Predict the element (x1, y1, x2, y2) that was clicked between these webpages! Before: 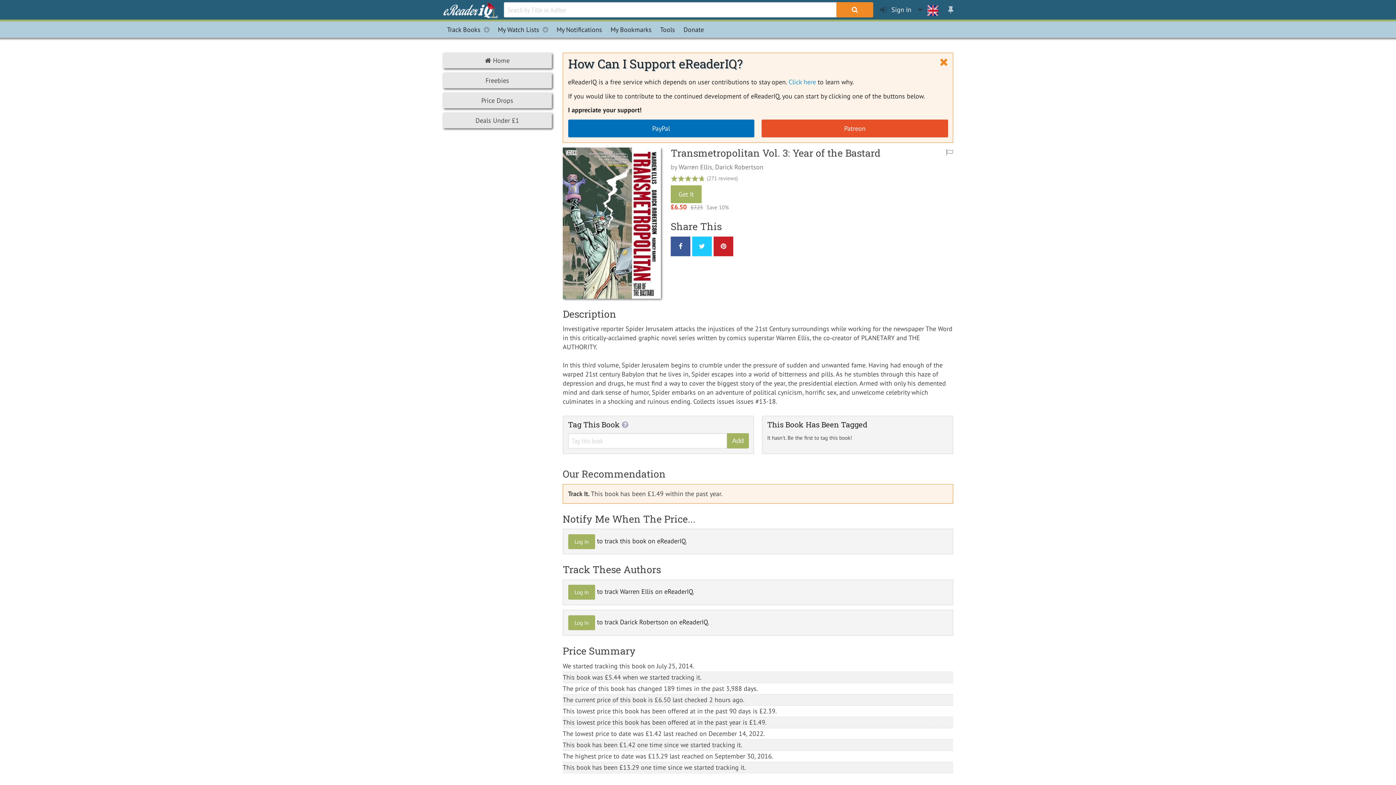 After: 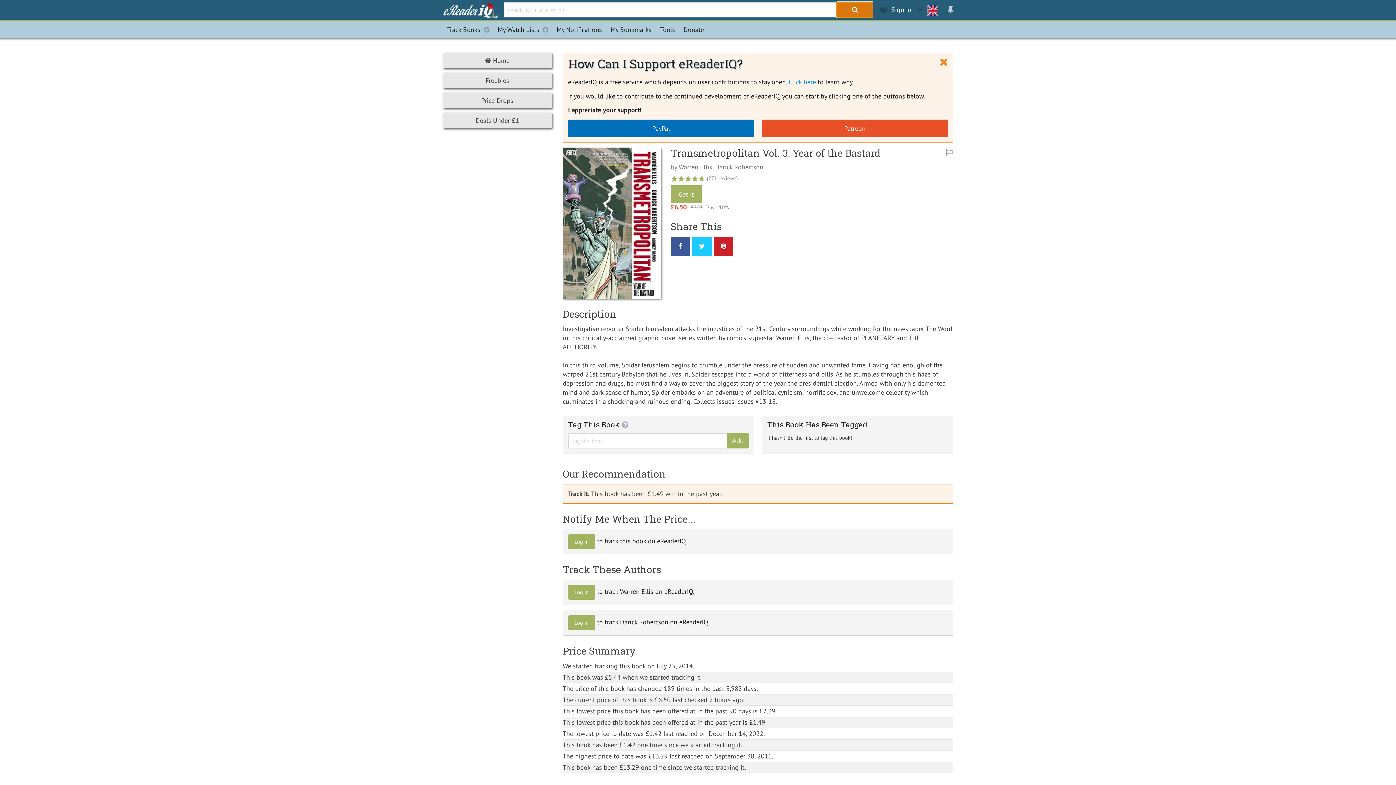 Action: bbox: (836, 2, 873, 17)